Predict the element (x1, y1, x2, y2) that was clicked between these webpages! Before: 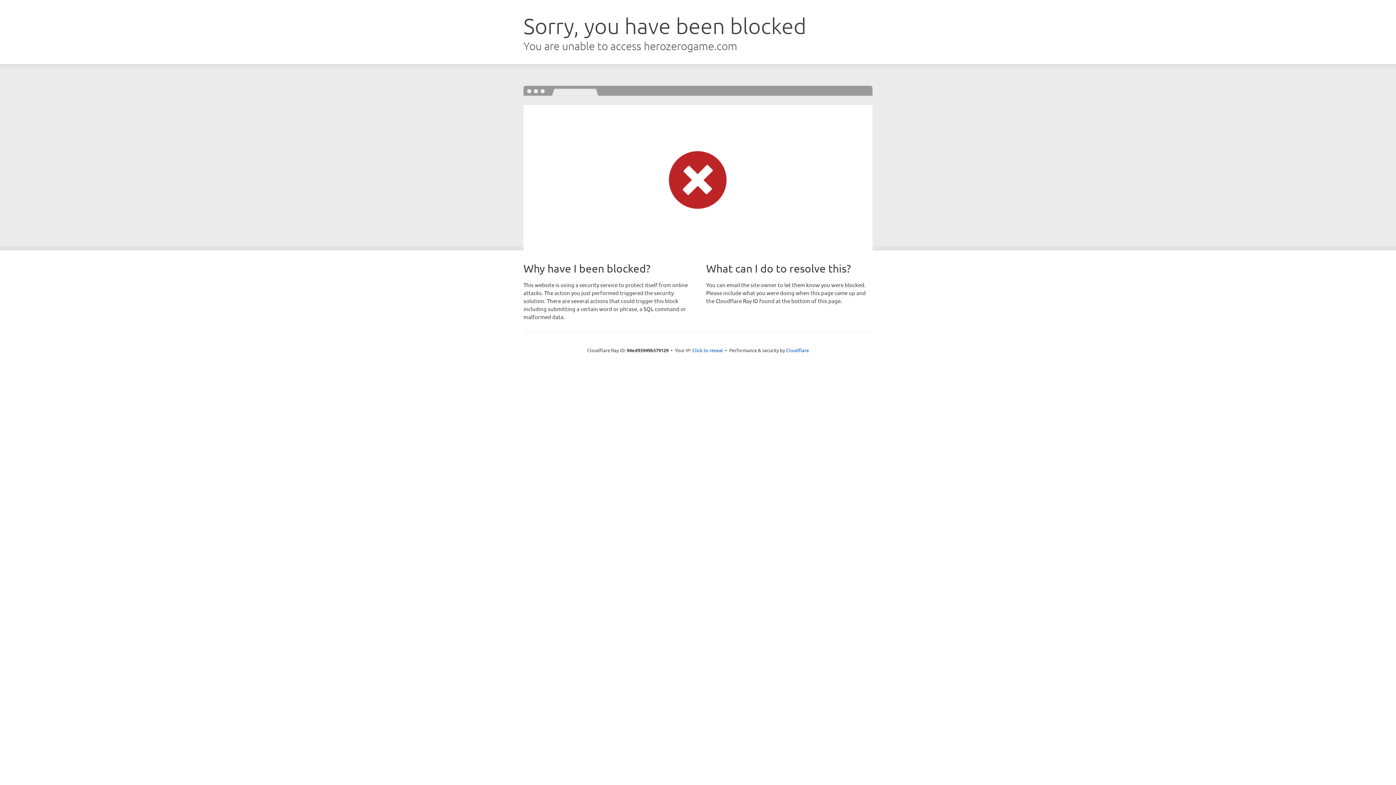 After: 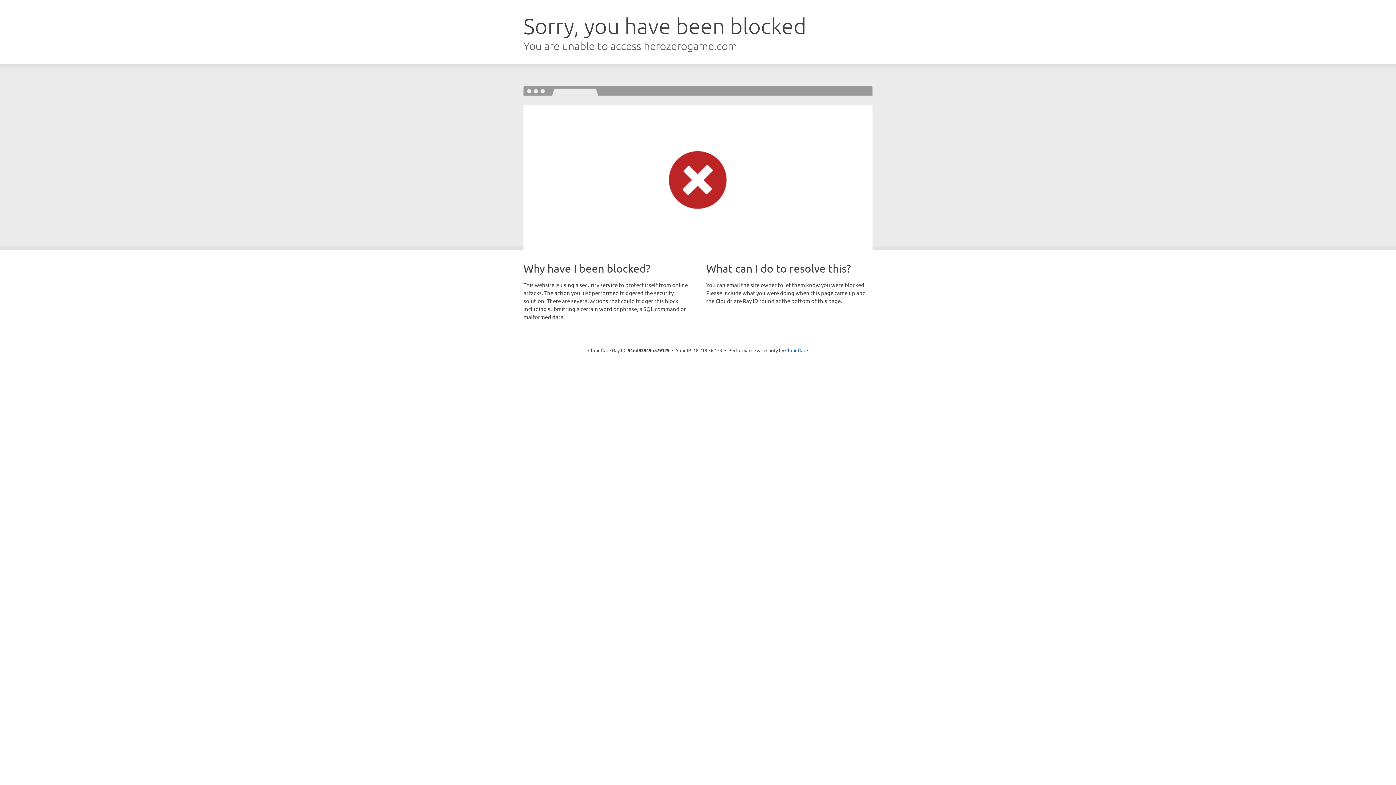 Action: label: Click to reveal bbox: (692, 346, 723, 353)